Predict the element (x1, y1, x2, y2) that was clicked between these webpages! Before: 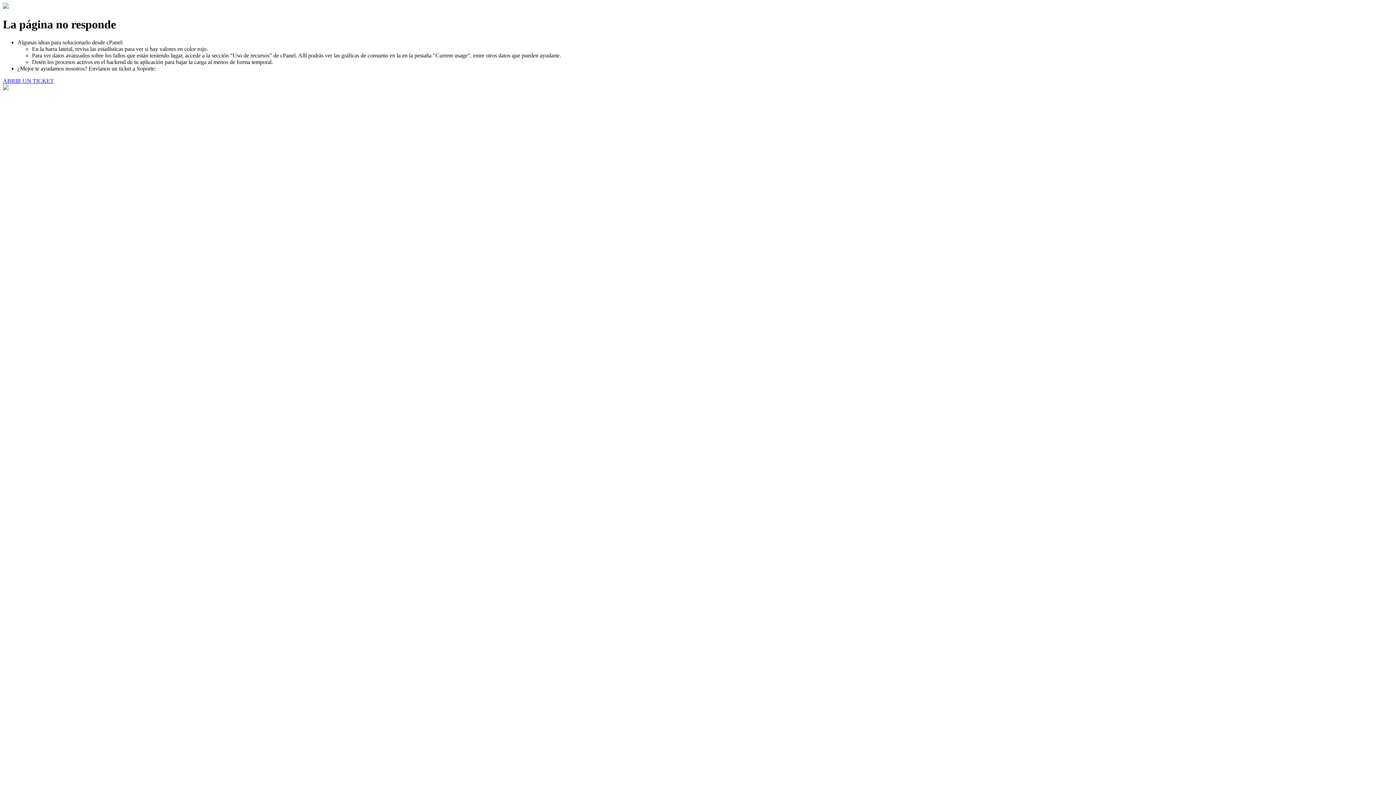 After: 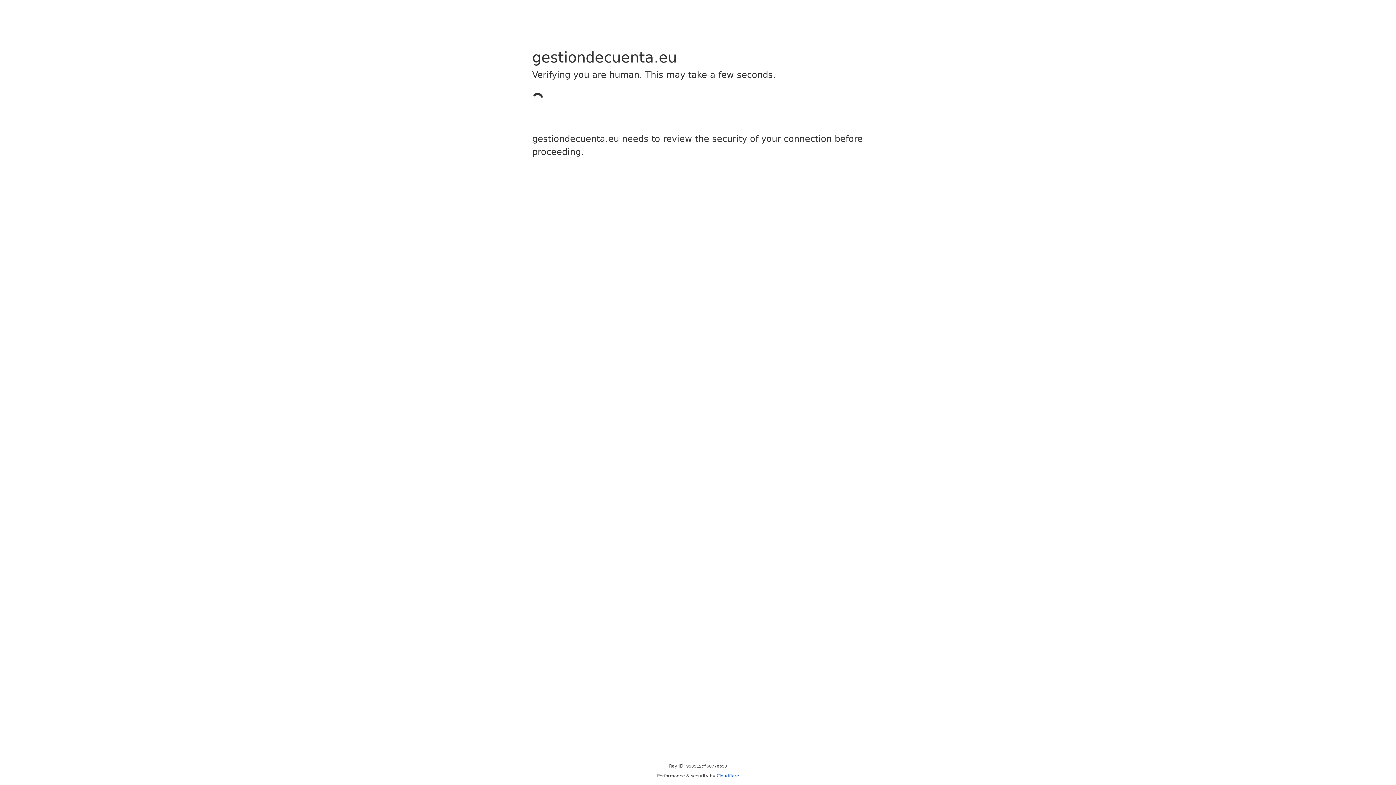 Action: label: ABRIR UN TICKET bbox: (2, 77, 53, 83)